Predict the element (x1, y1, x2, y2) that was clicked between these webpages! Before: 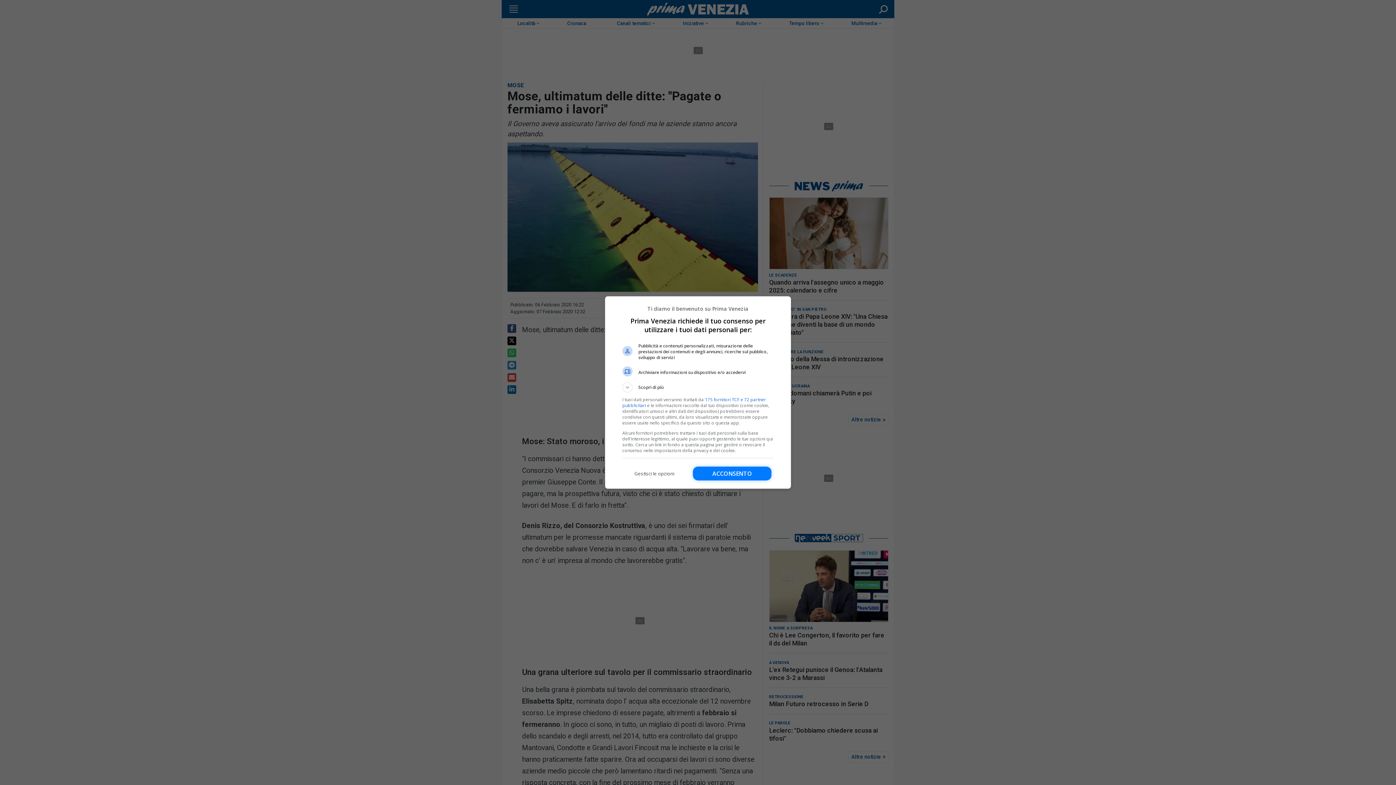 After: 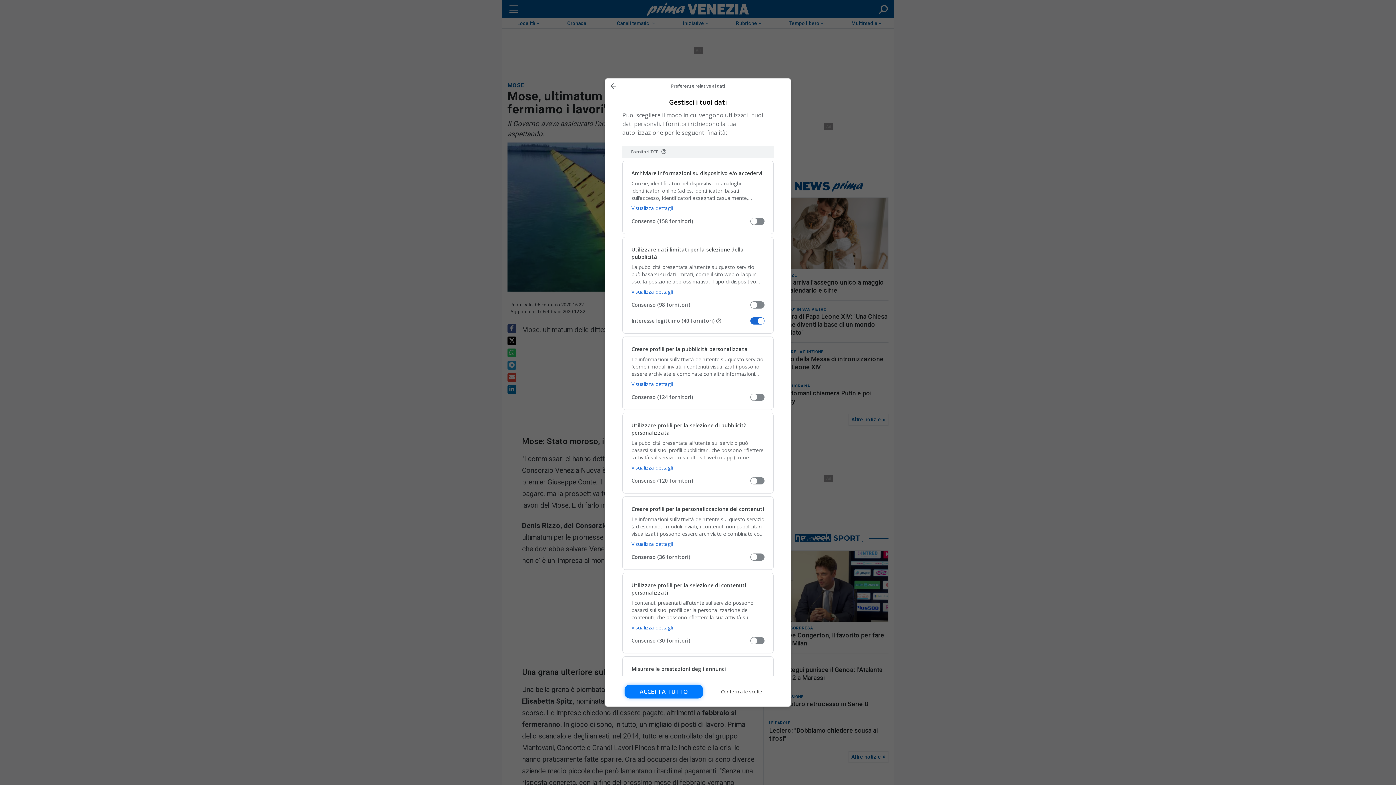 Action: label: Gestisci le opzioni bbox: (622, 466, 686, 480)